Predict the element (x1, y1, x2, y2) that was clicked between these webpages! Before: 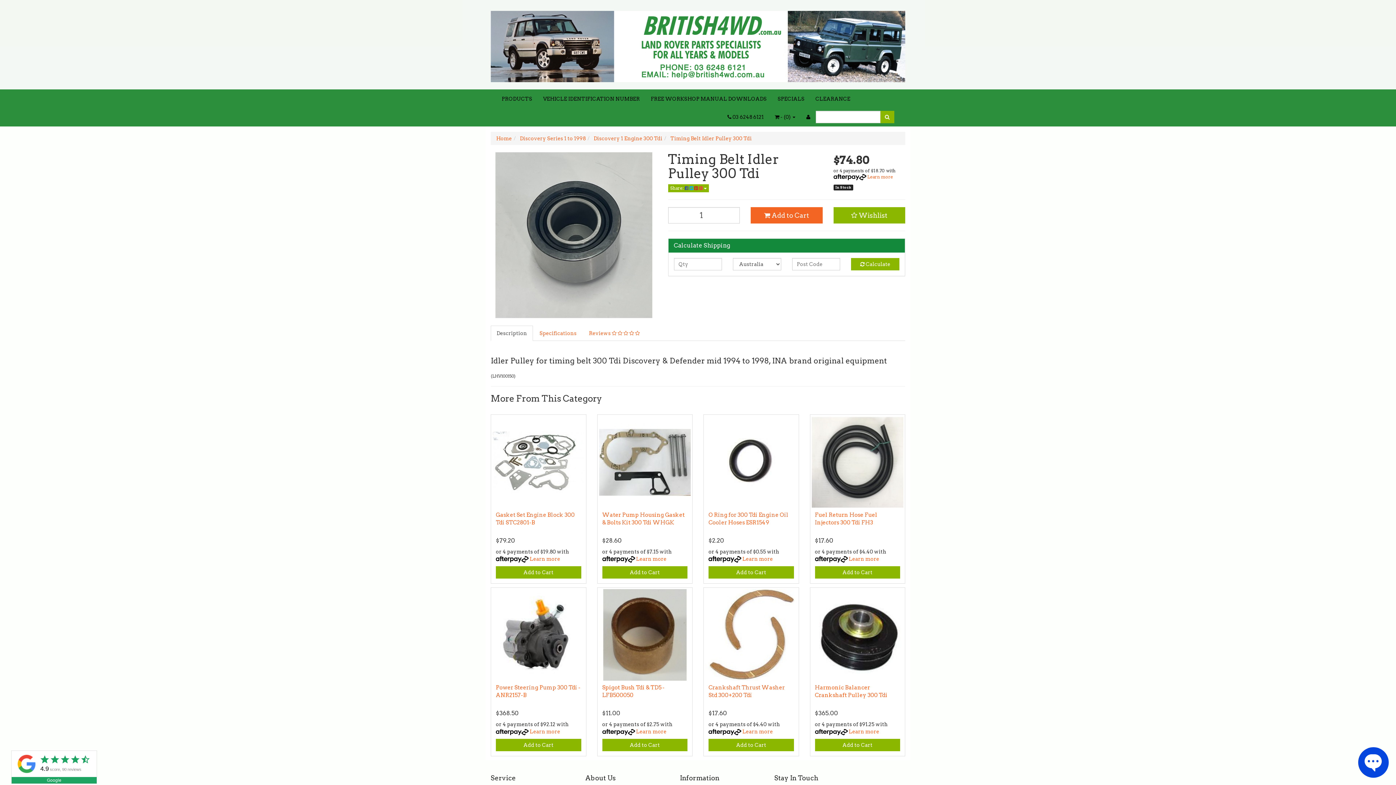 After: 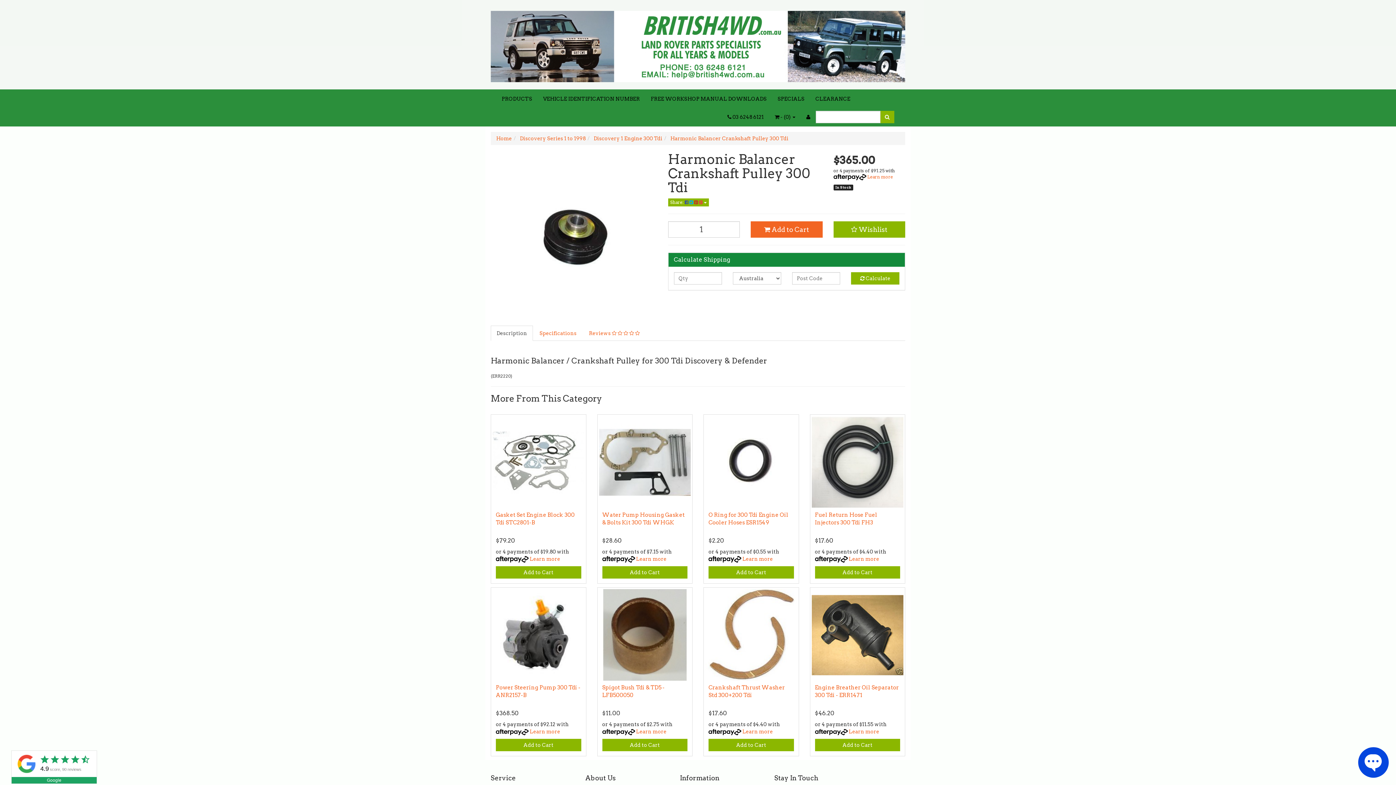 Action: bbox: (811, 589, 903, 681)